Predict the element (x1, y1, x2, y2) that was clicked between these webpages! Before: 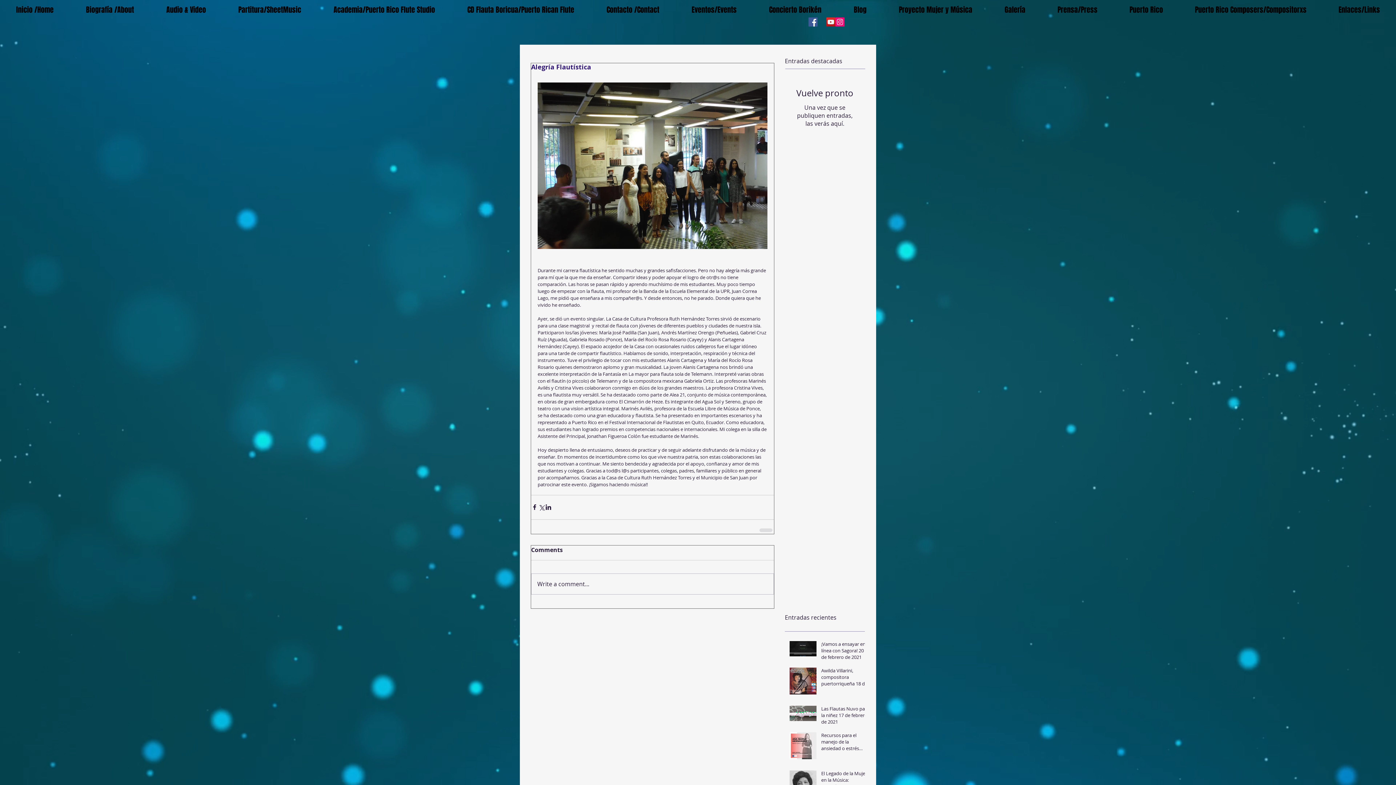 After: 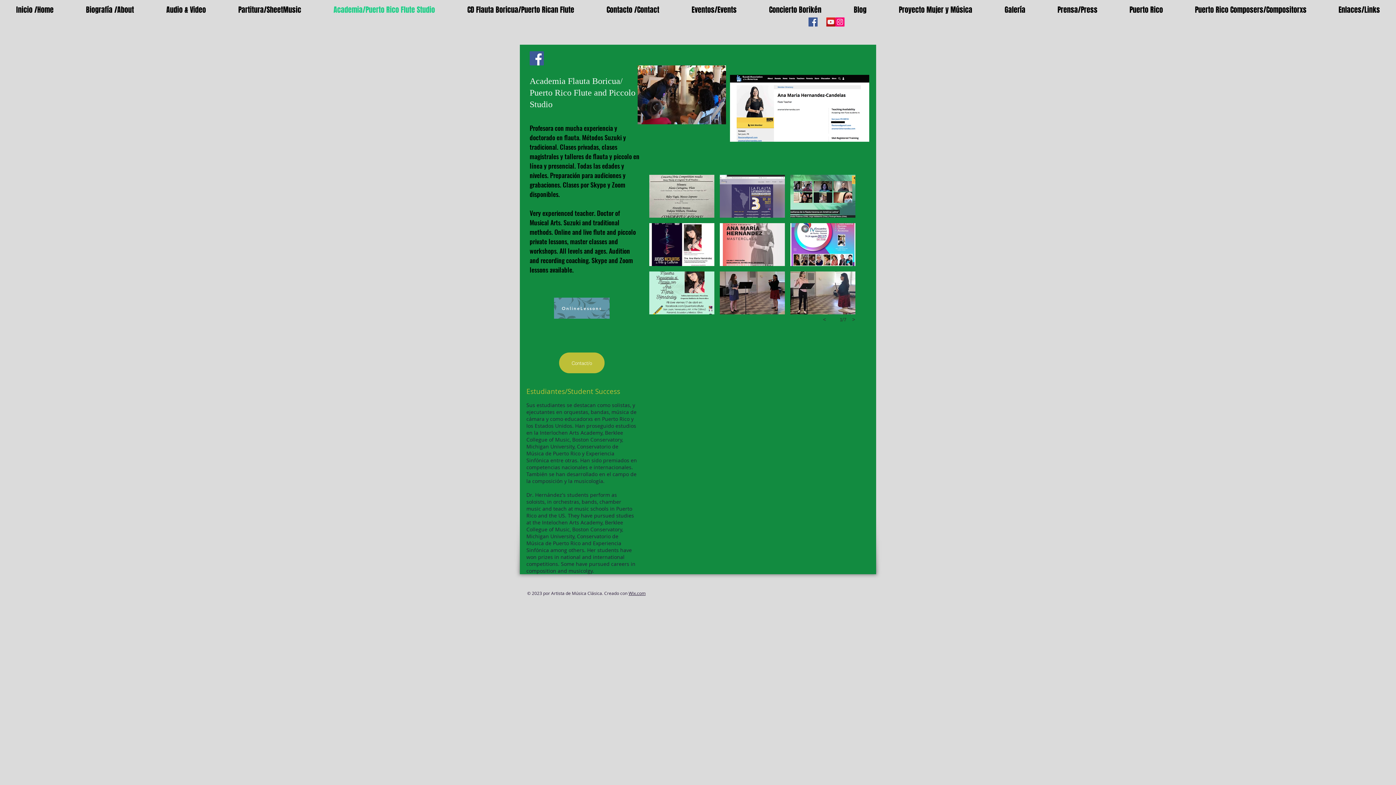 Action: label: Academia/Puerto Rico Flute Studio bbox: (317, 4, 451, 10)